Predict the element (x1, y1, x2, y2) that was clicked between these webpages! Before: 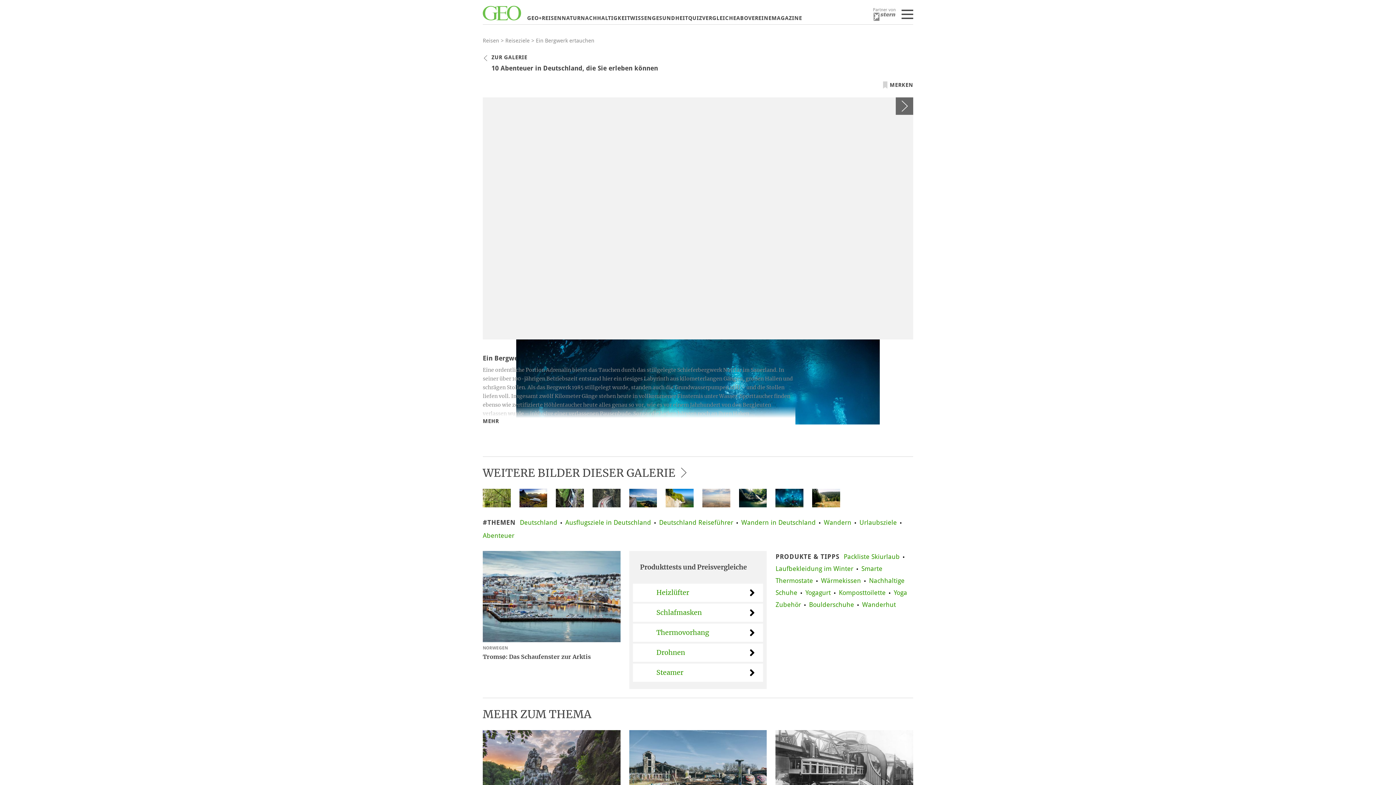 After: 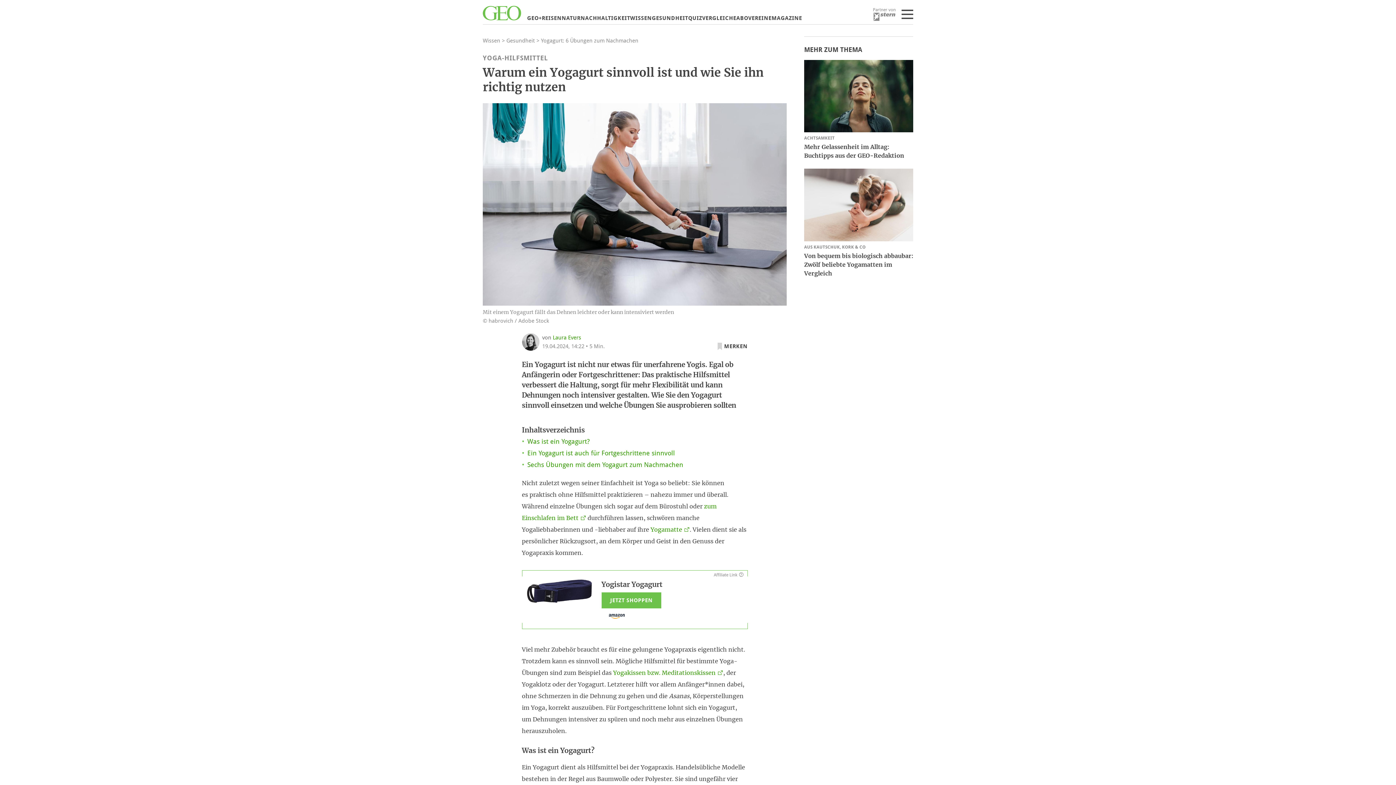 Action: bbox: (805, 588, 831, 597) label: Yogagurt